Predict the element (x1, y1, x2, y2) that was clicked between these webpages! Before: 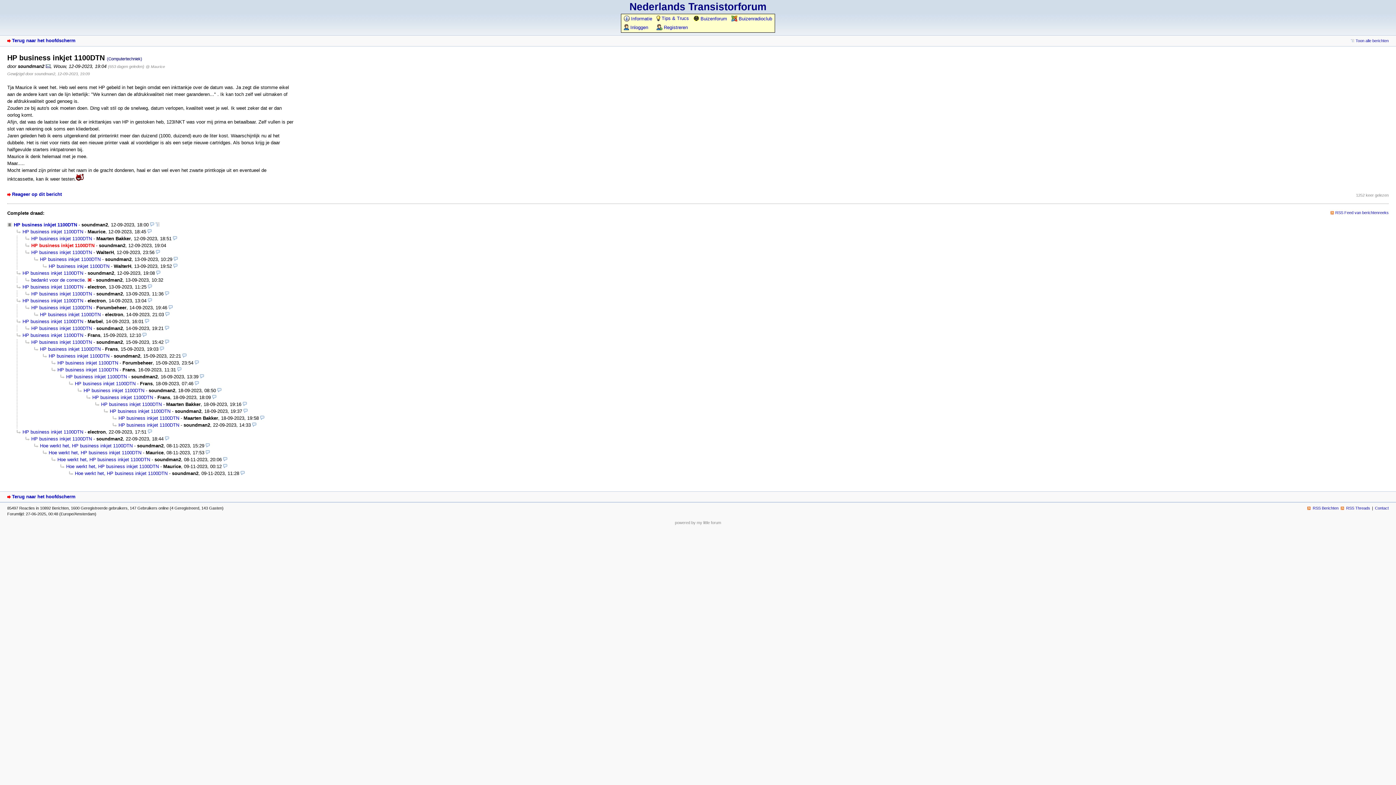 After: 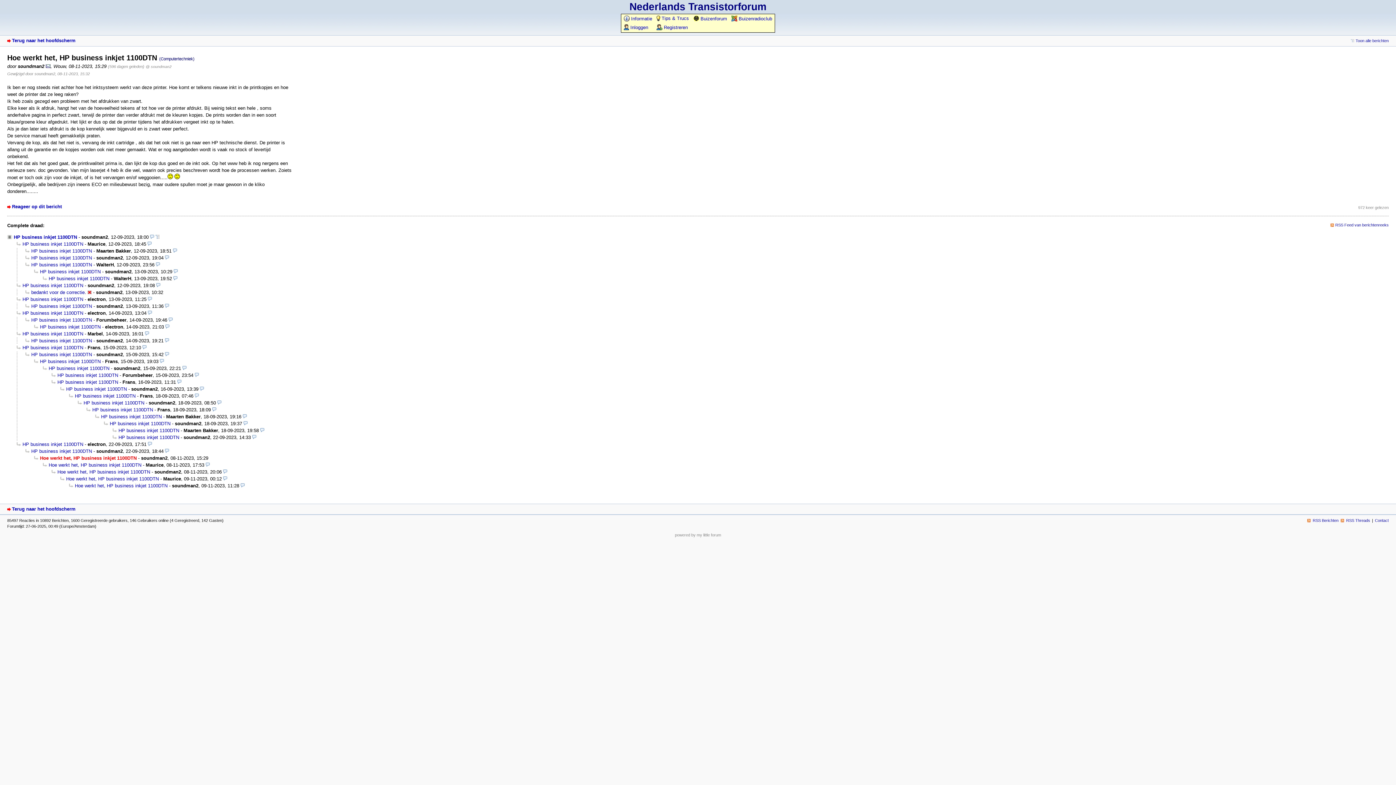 Action: bbox: (34, 443, 132, 448) label: Hoe werkt het, HP business inkjet 1100DTN